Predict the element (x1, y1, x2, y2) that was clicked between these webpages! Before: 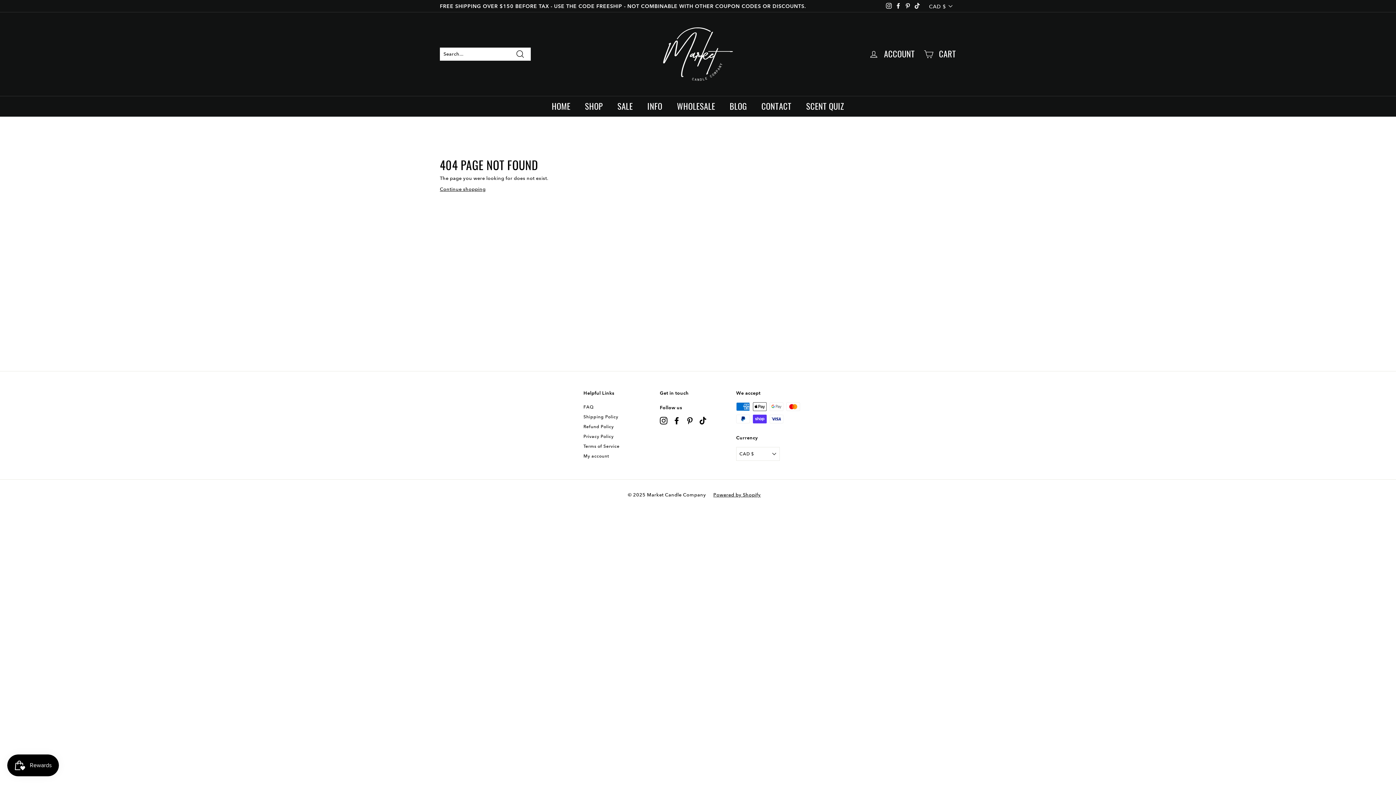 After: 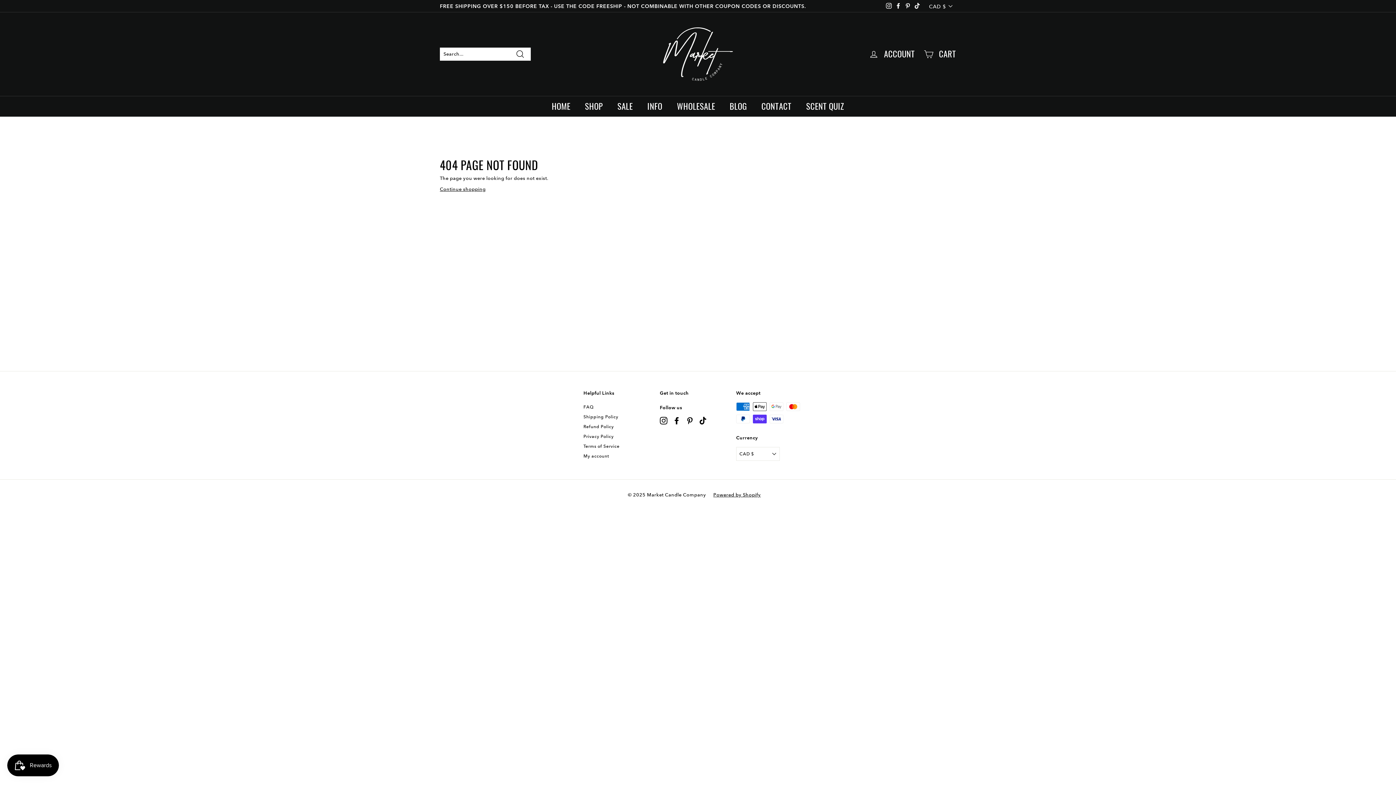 Action: label: Instagram bbox: (884, 1, 893, 11)